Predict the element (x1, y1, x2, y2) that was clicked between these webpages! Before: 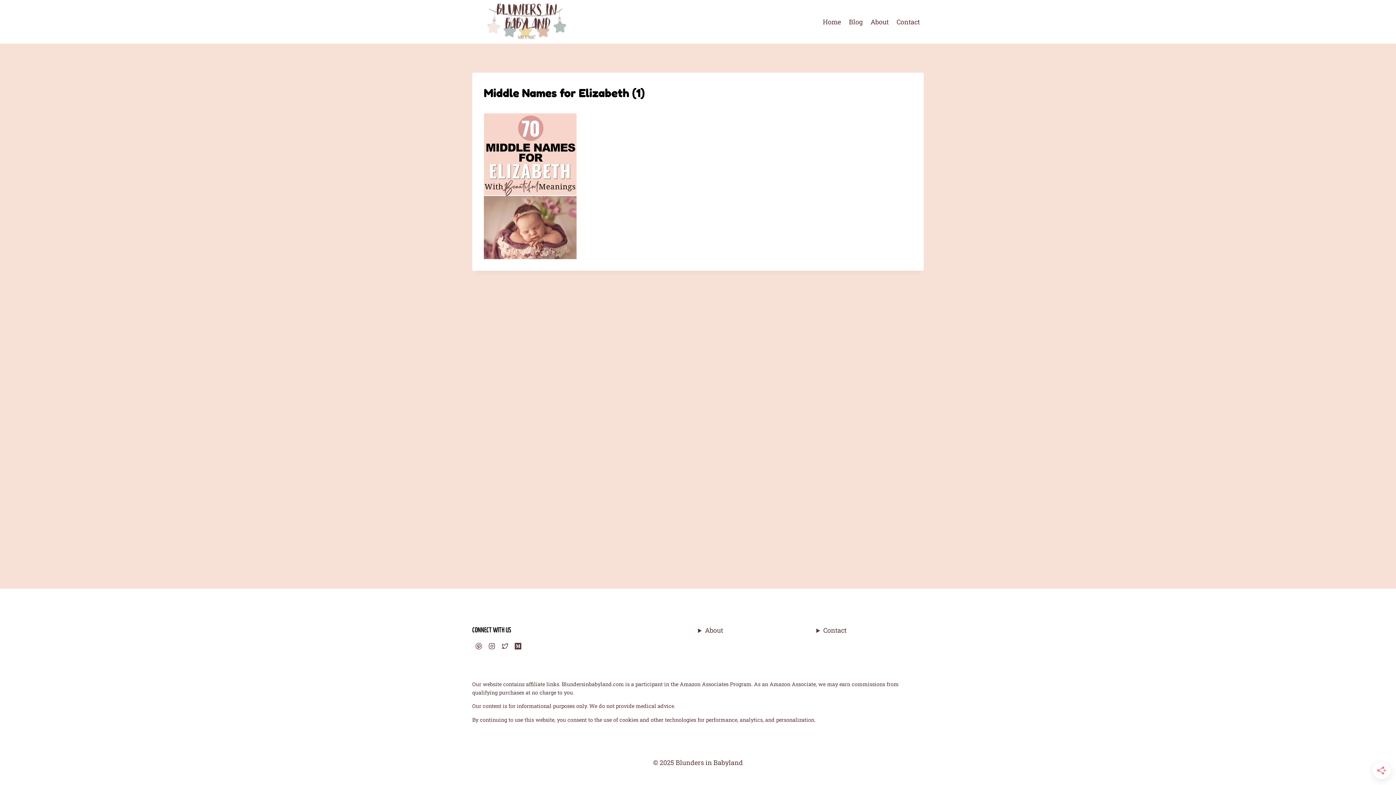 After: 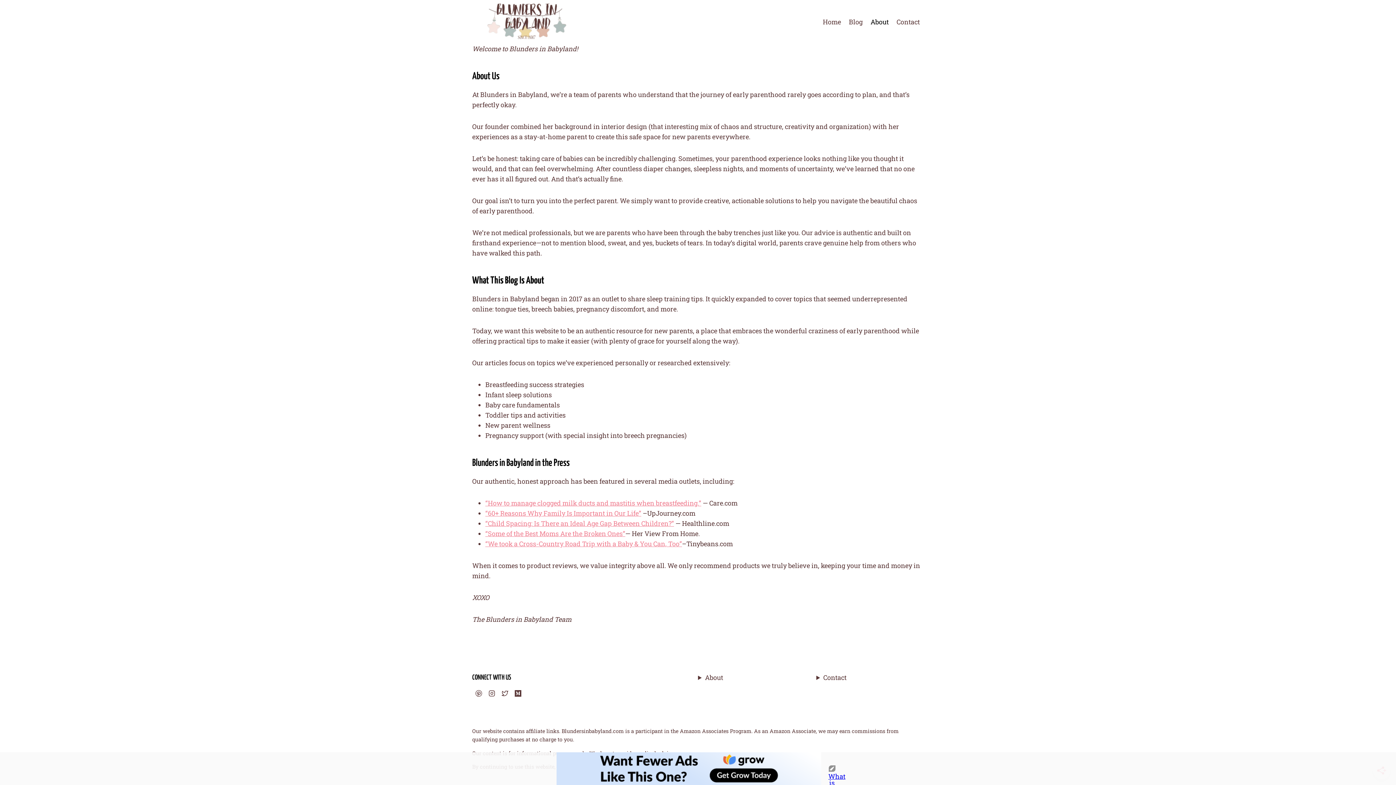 Action: bbox: (866, 12, 892, 30) label: About